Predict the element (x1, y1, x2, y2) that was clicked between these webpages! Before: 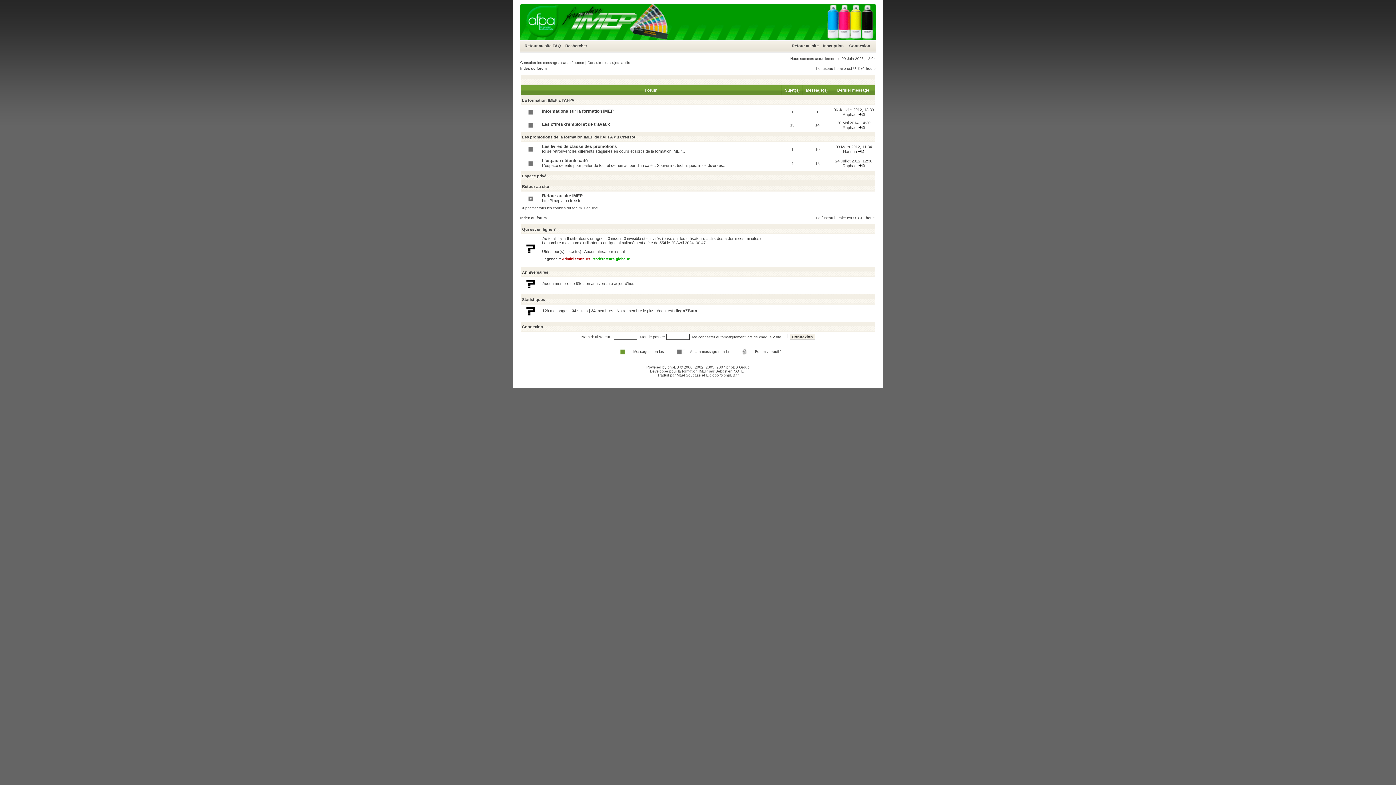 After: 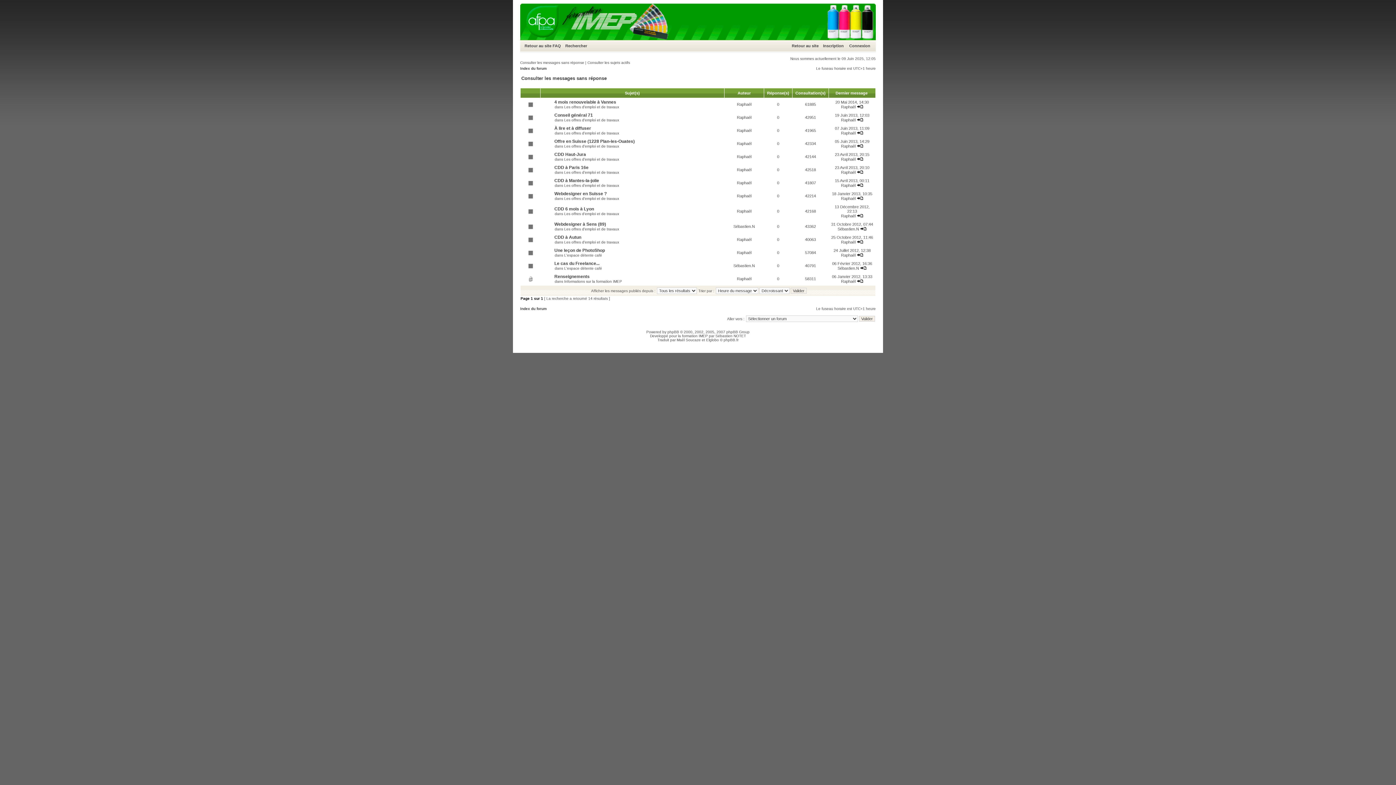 Action: bbox: (520, 60, 584, 64) label: Consulter les messages sans réponse